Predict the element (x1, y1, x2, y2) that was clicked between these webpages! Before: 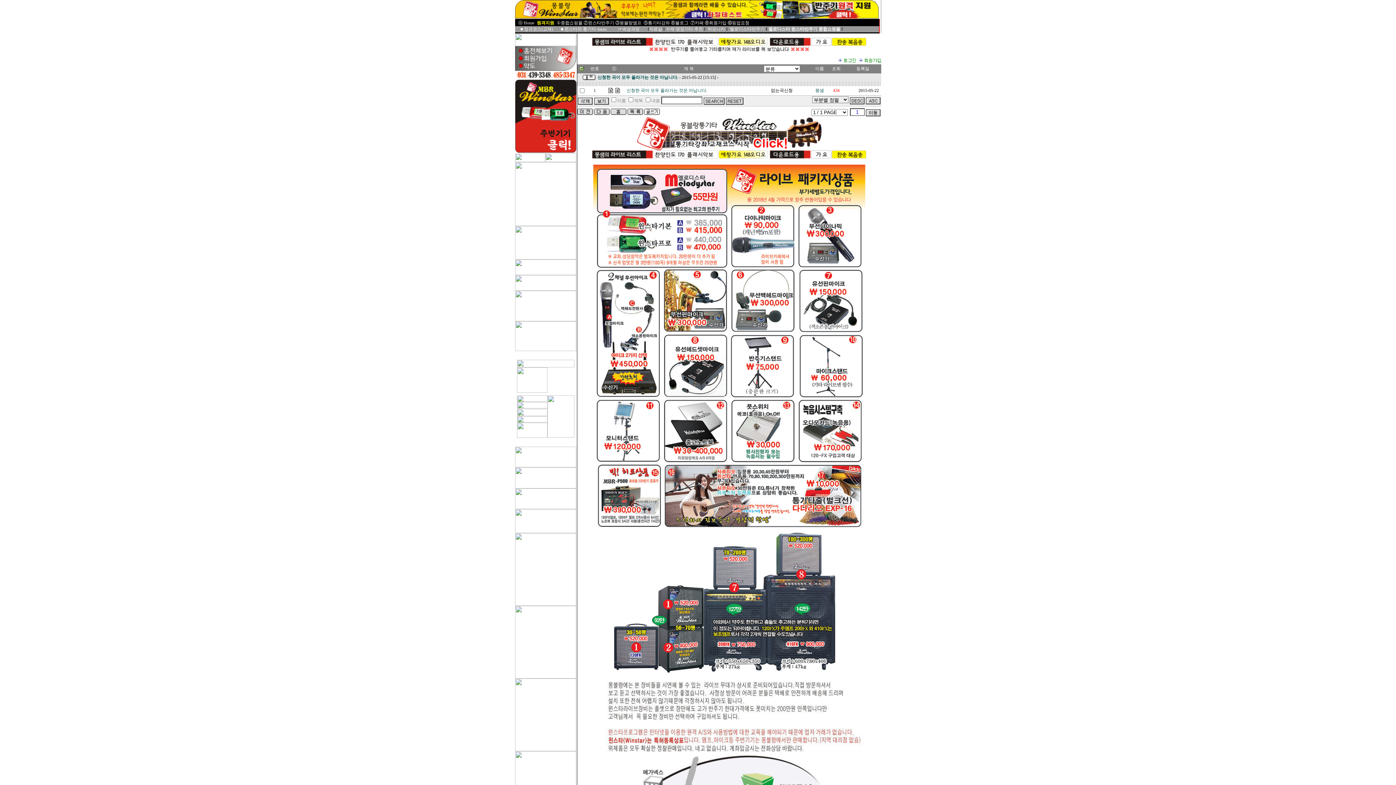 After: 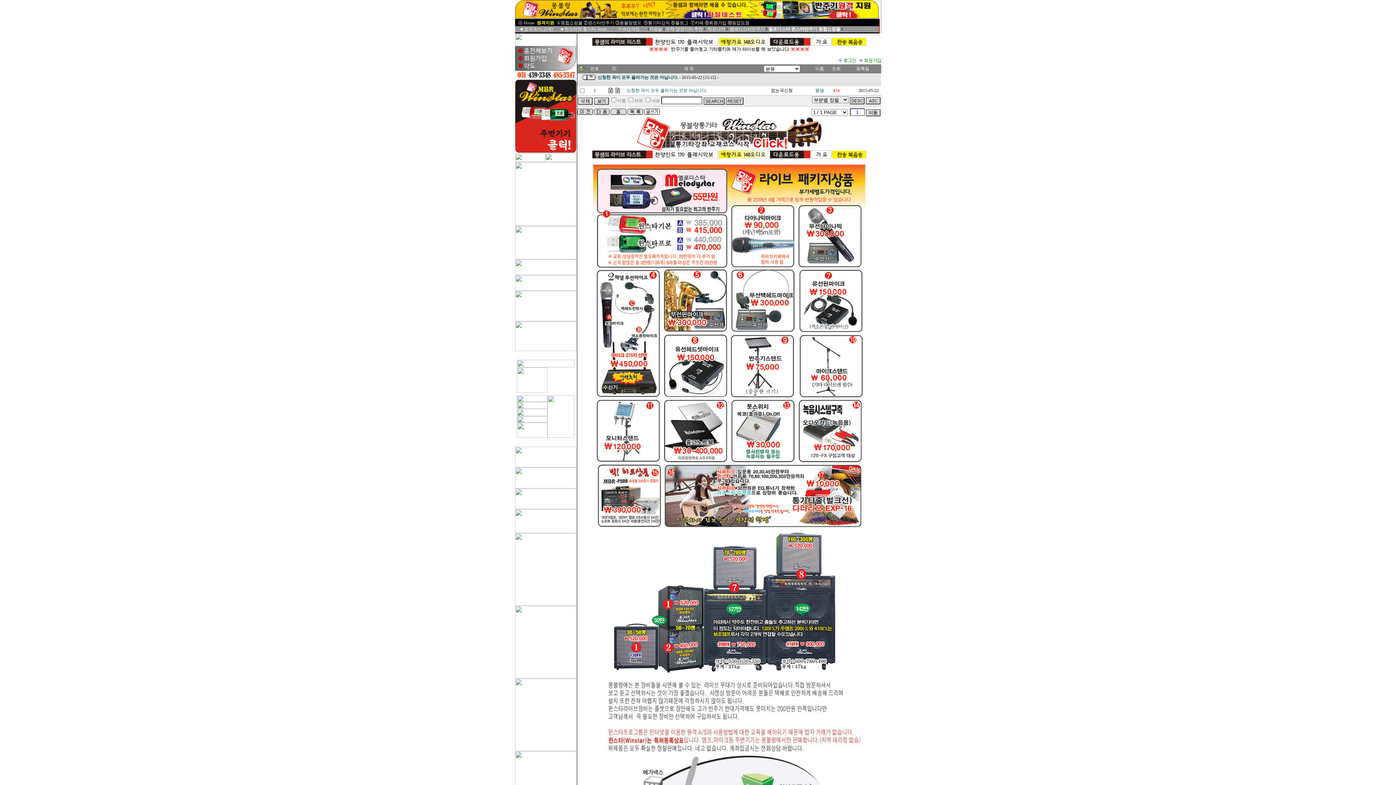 Action: bbox: (703, 26, 704, 31) label:  